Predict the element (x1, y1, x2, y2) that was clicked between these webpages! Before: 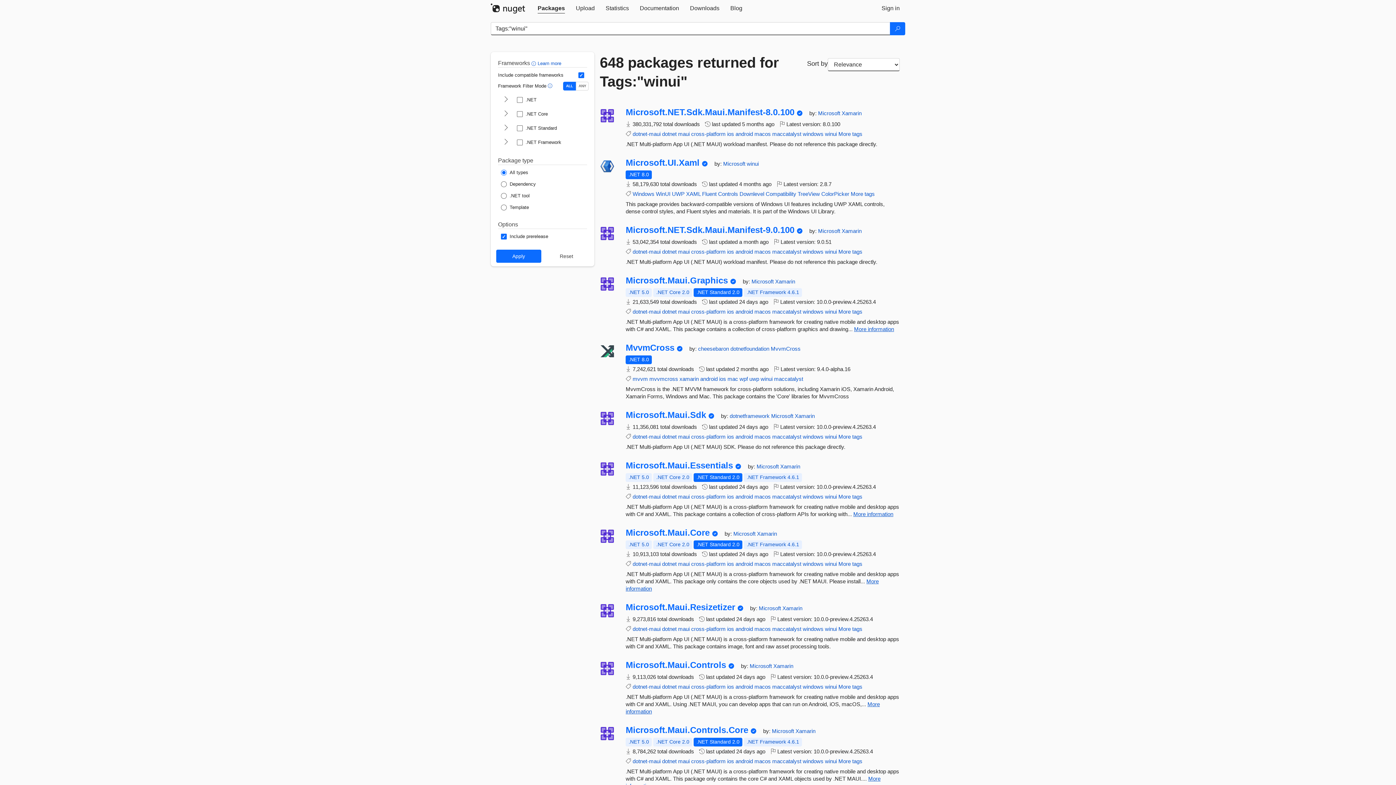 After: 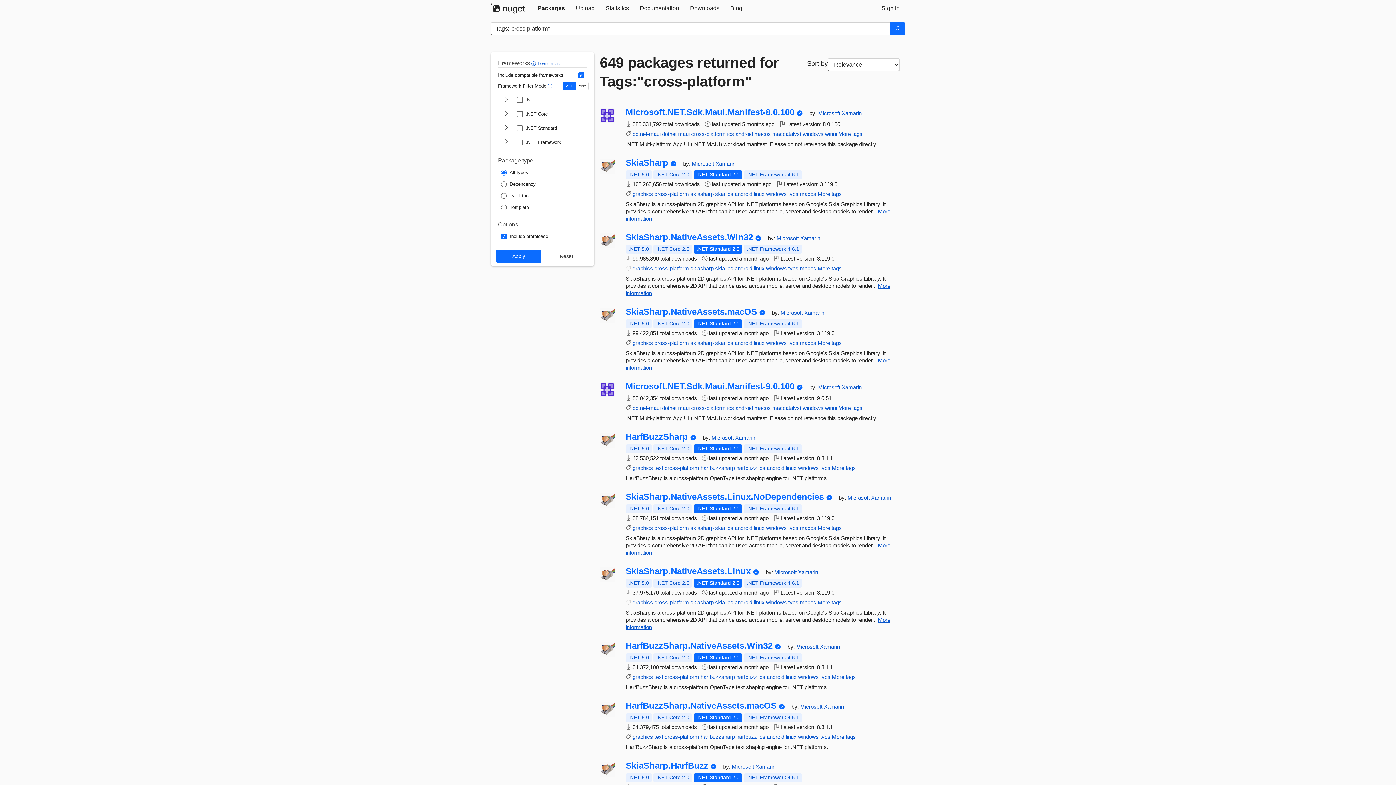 Action: bbox: (691, 433, 725, 440) label: cross-platform